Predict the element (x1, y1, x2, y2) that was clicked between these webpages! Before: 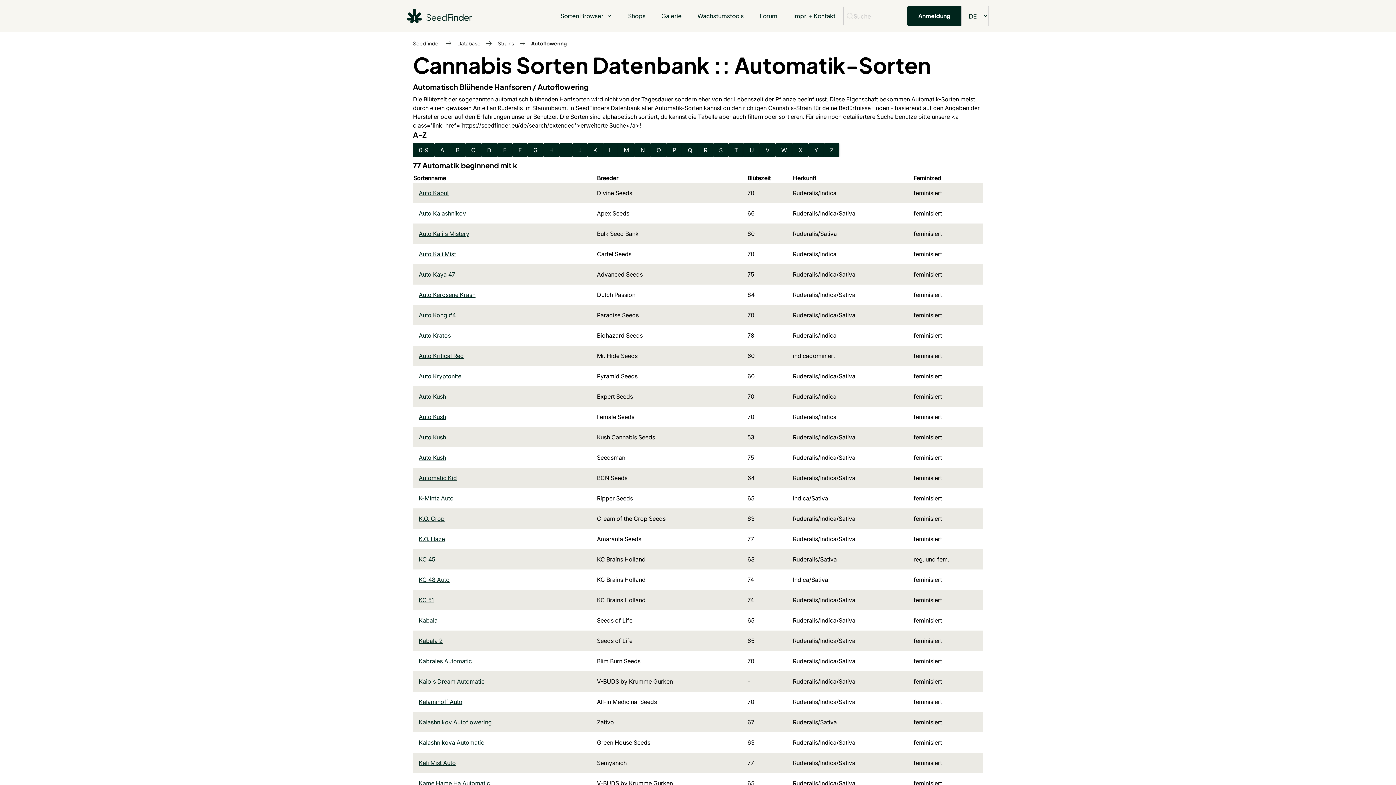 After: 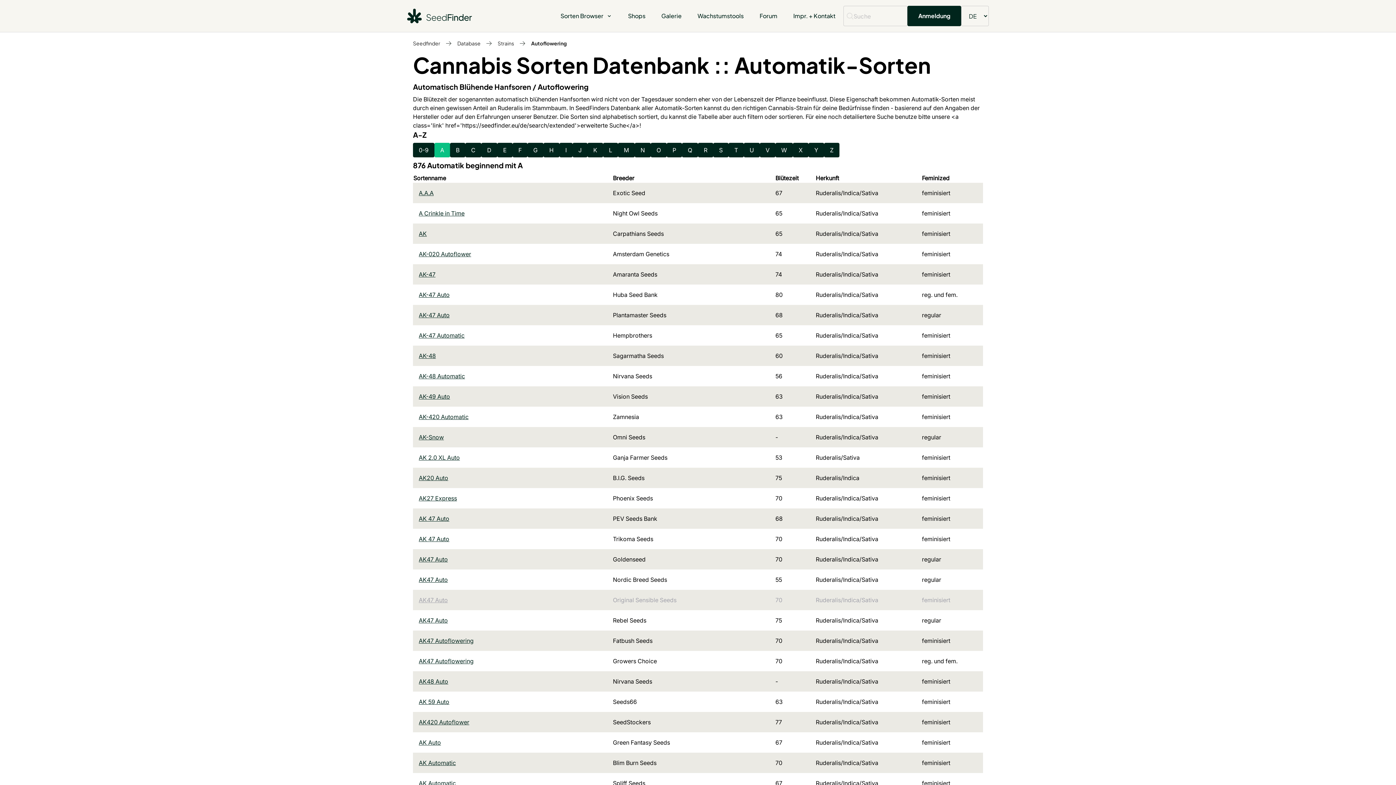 Action: label: A bbox: (434, 142, 450, 157)